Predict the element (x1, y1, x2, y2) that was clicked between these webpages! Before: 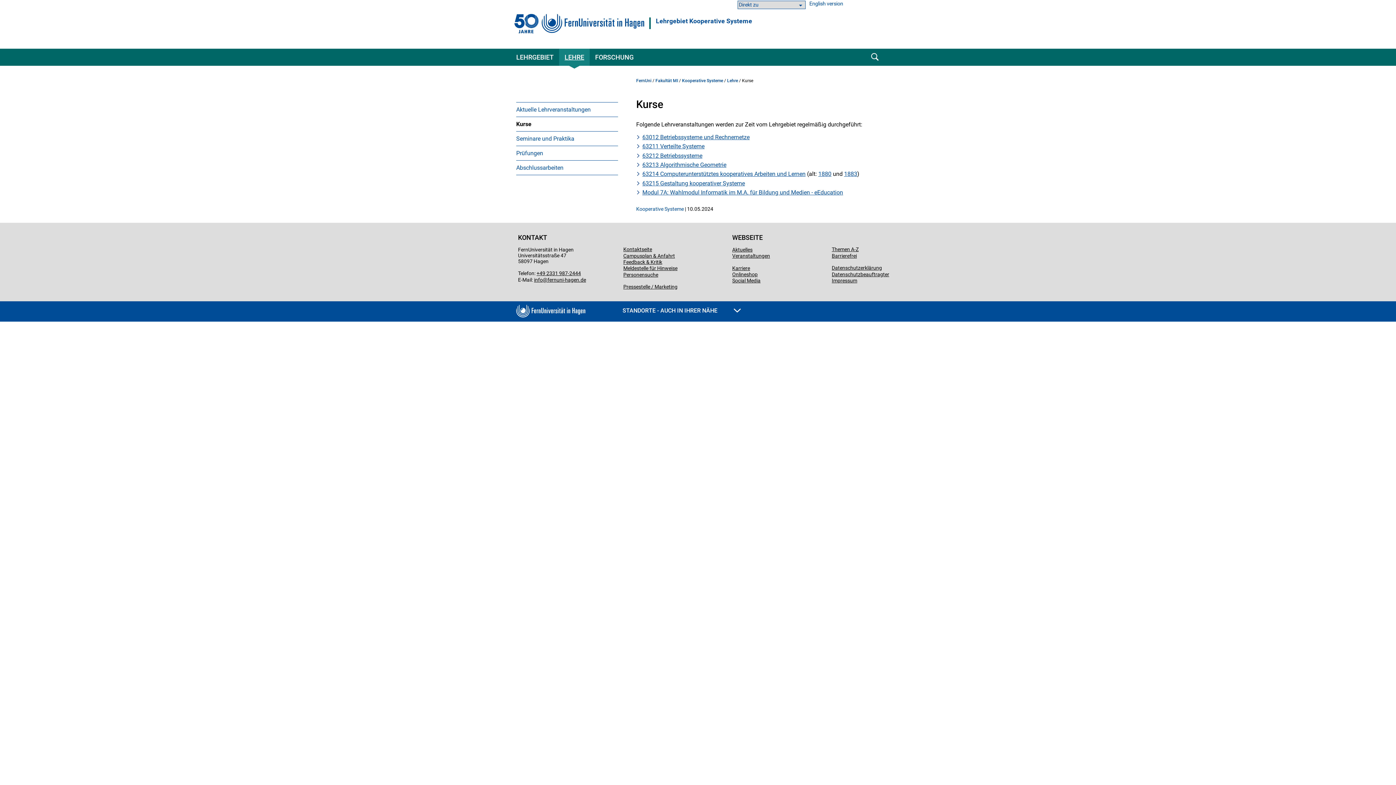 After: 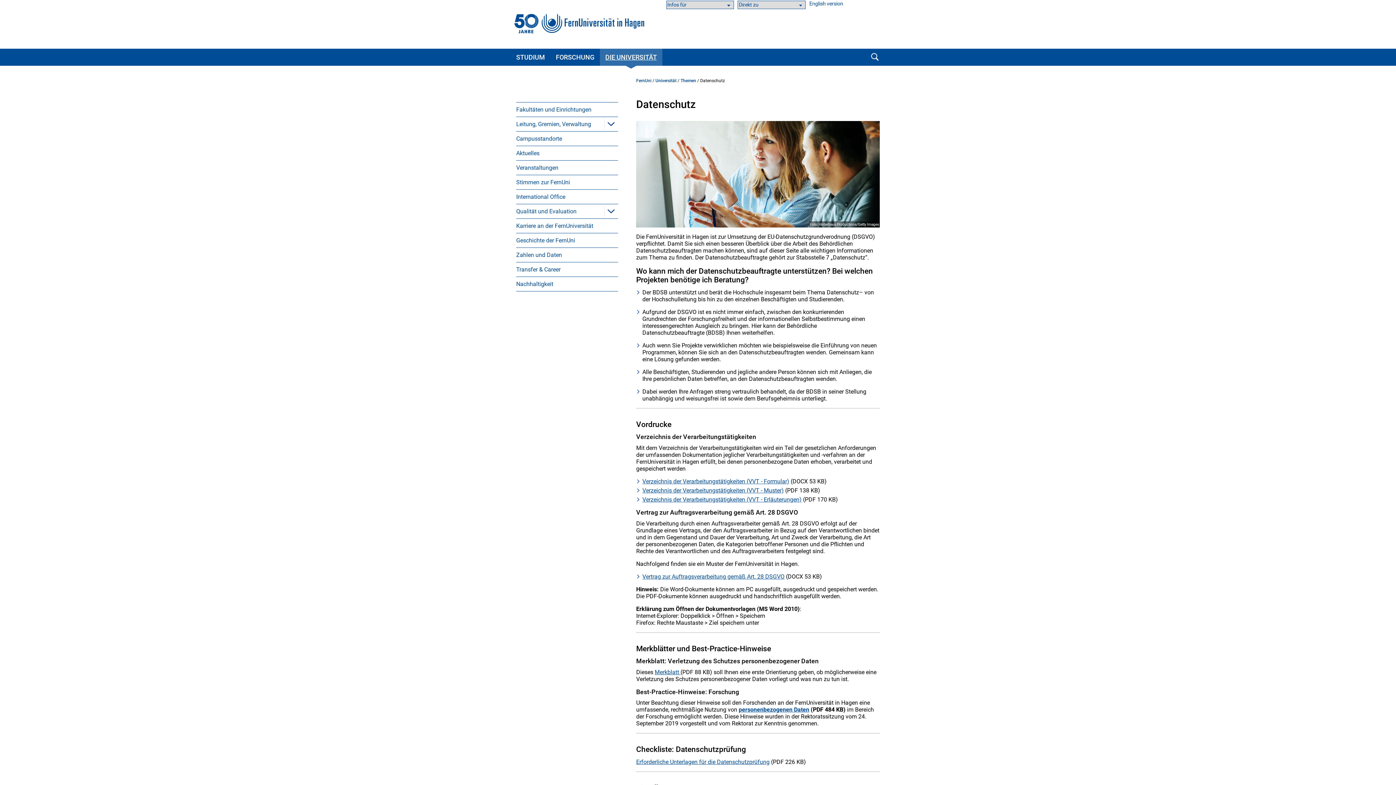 Action: label: Datenschutzbeauftragter bbox: (832, 271, 889, 277)